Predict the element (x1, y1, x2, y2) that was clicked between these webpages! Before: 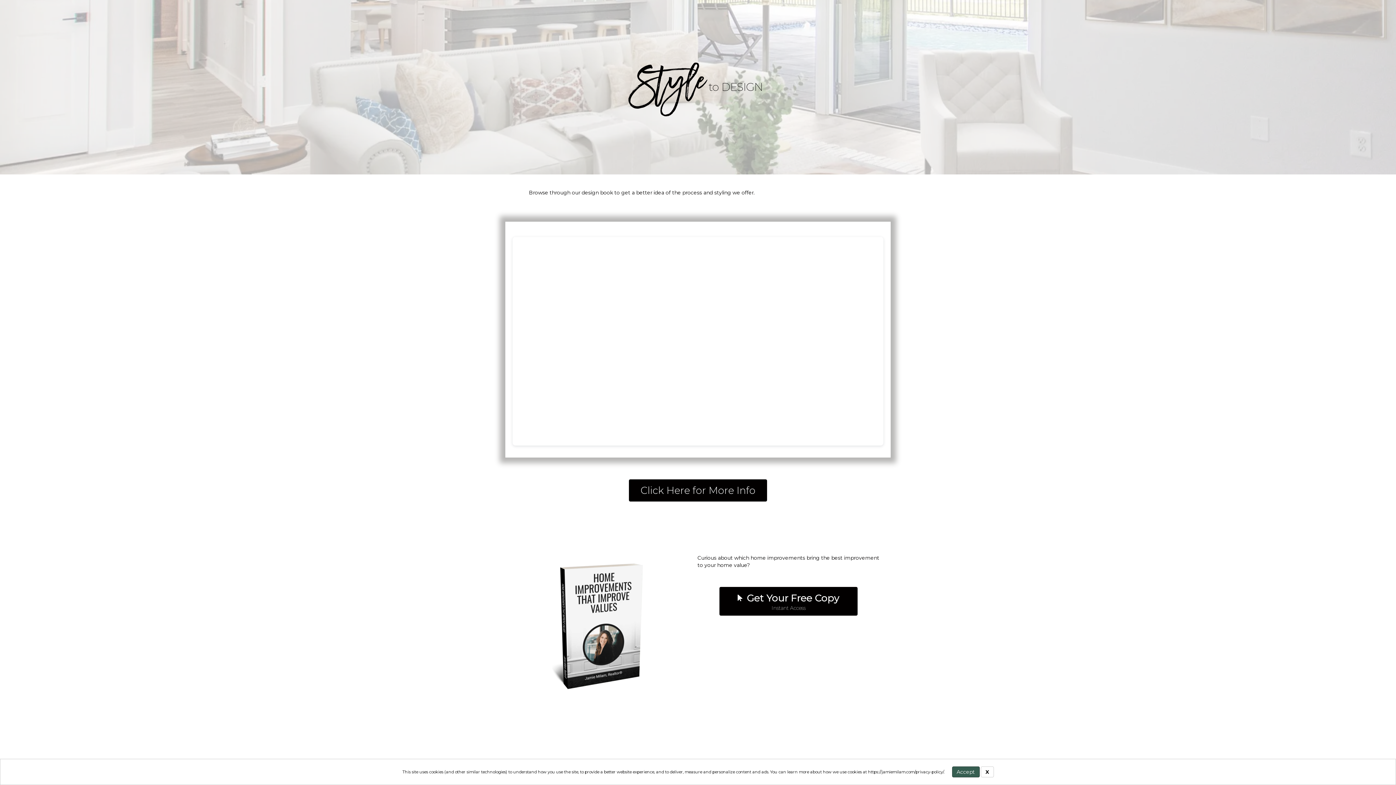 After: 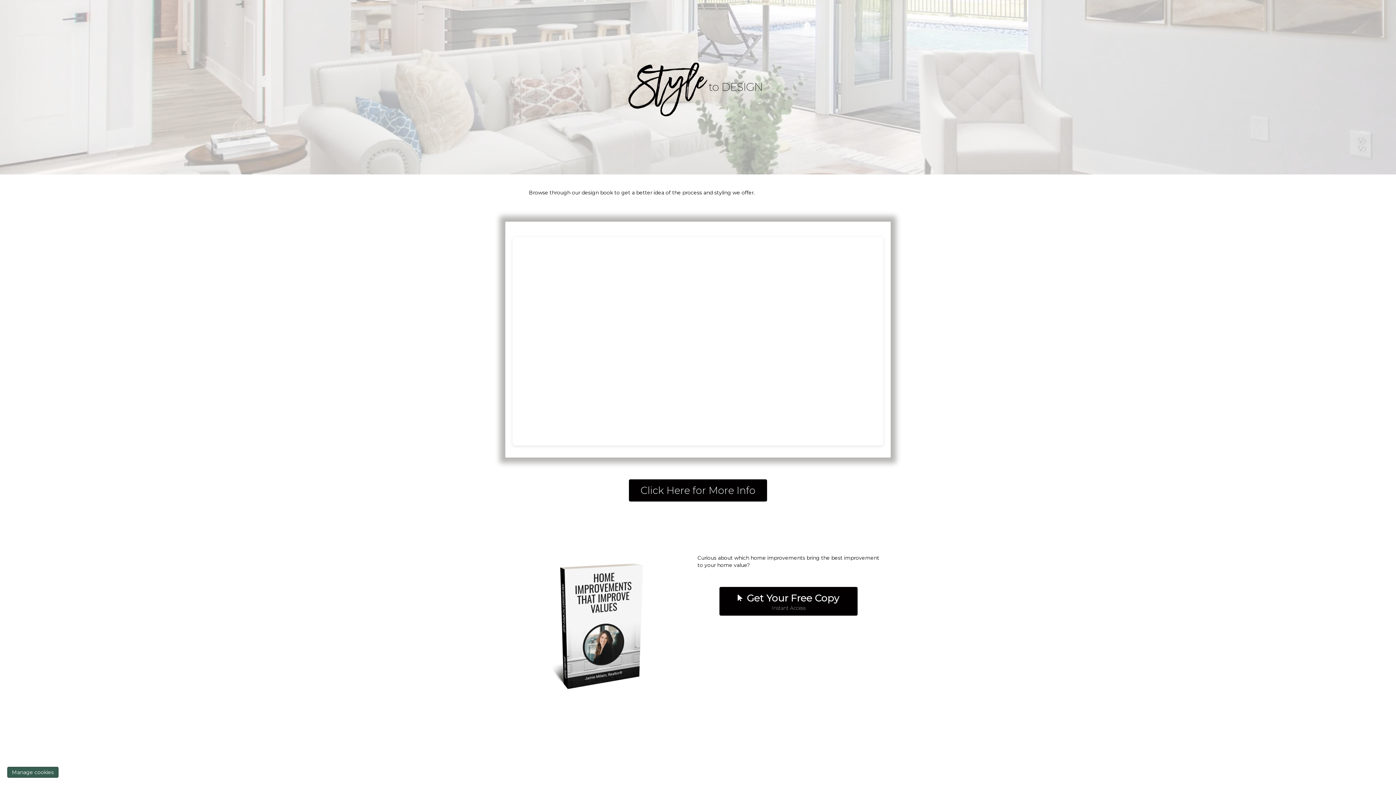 Action: label: Accept bbox: (952, 766, 979, 777)